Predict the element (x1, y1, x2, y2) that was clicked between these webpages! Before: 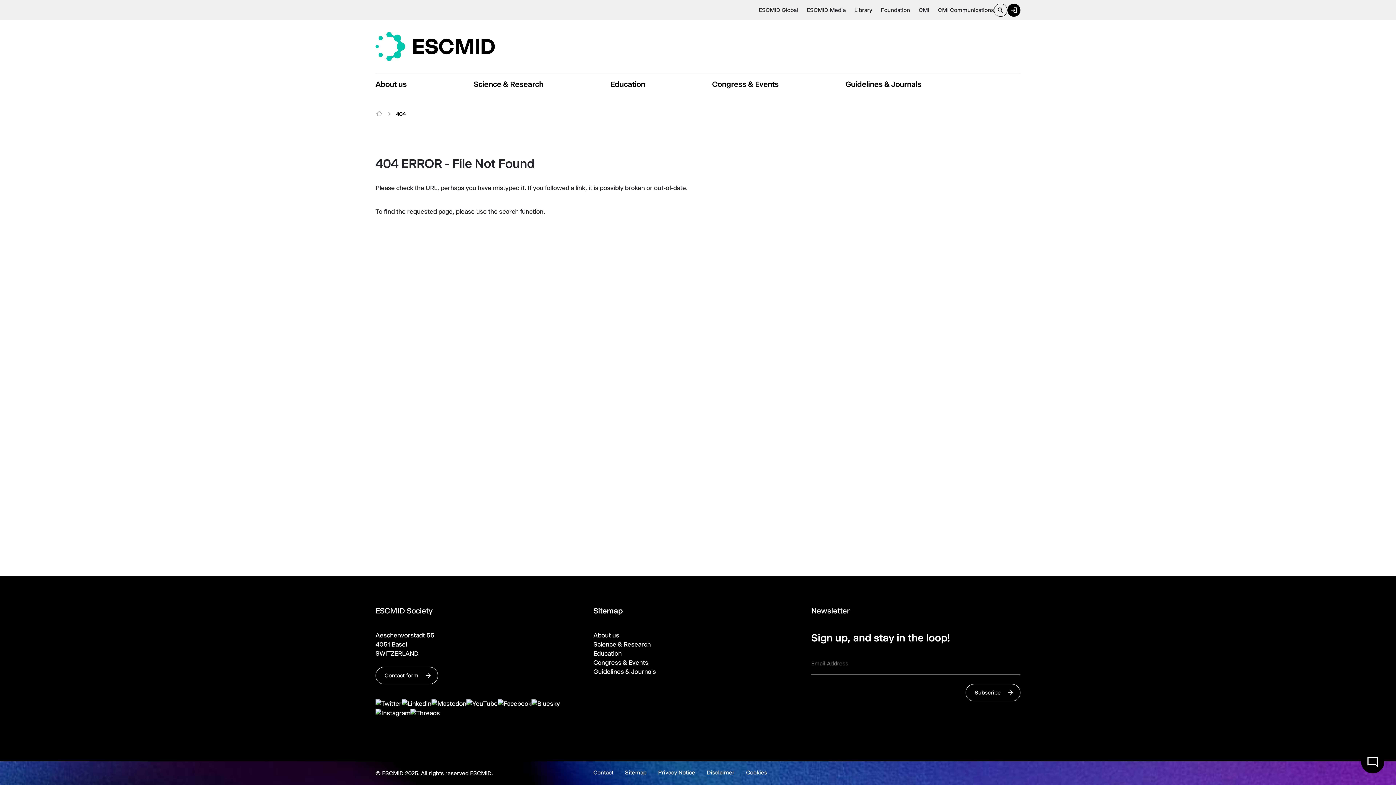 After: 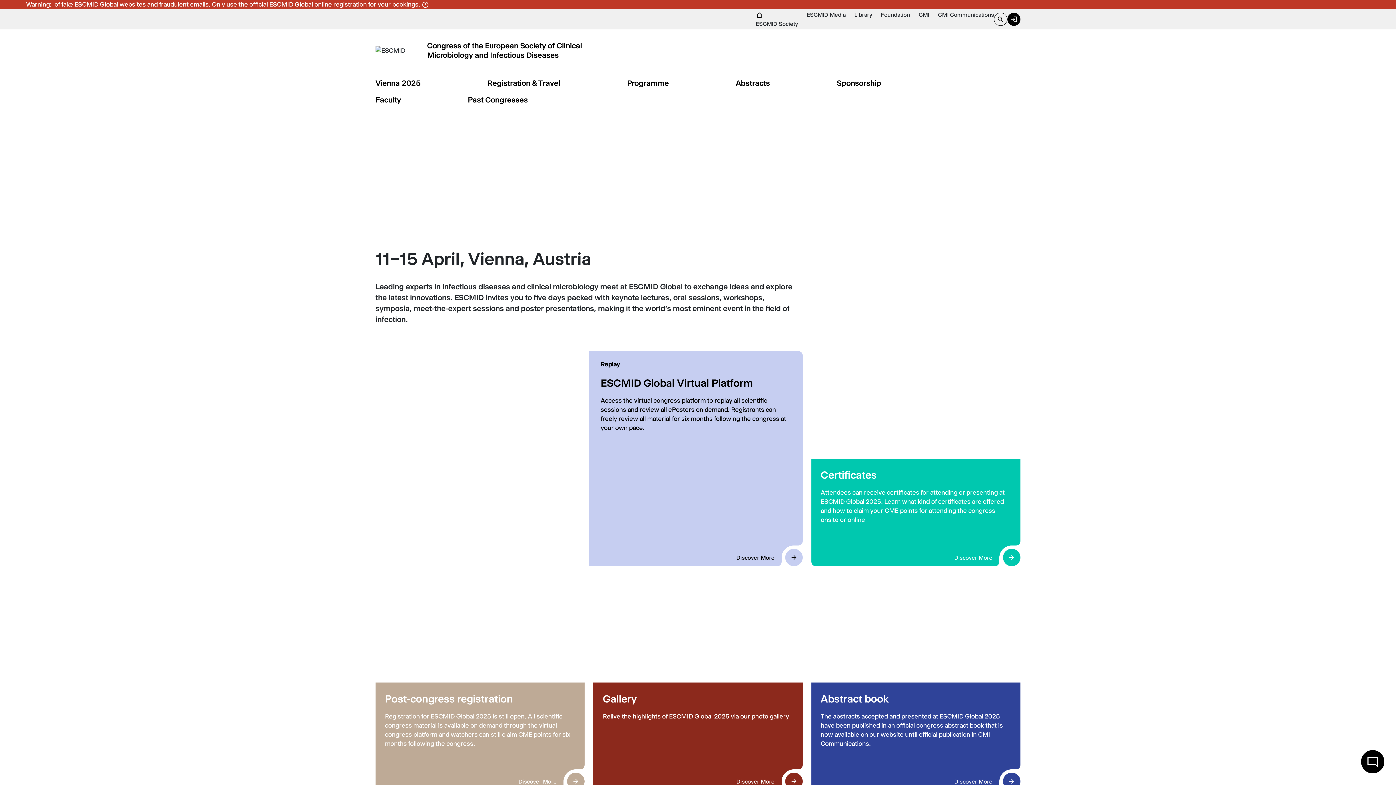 Action: label: ESCMID Global bbox: (759, 6, 798, 14)